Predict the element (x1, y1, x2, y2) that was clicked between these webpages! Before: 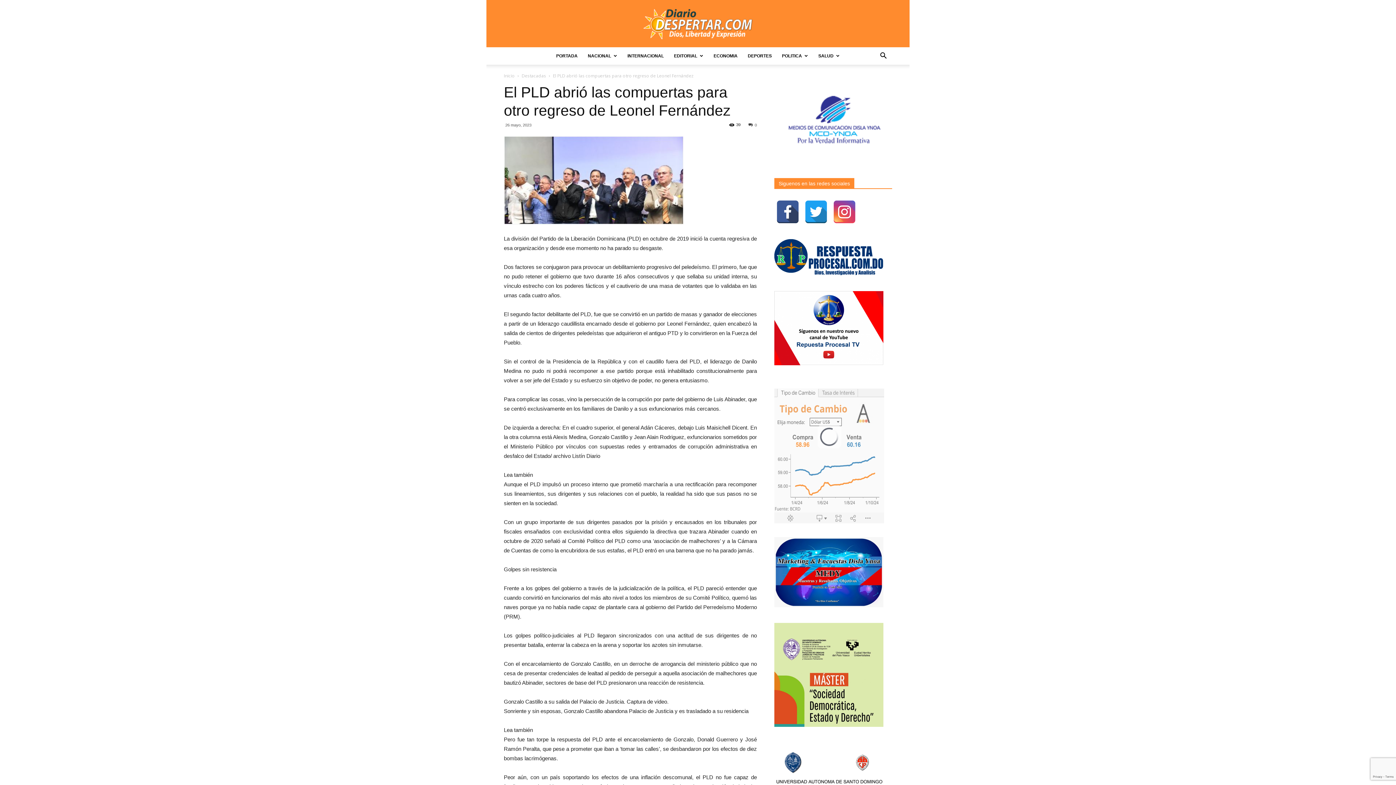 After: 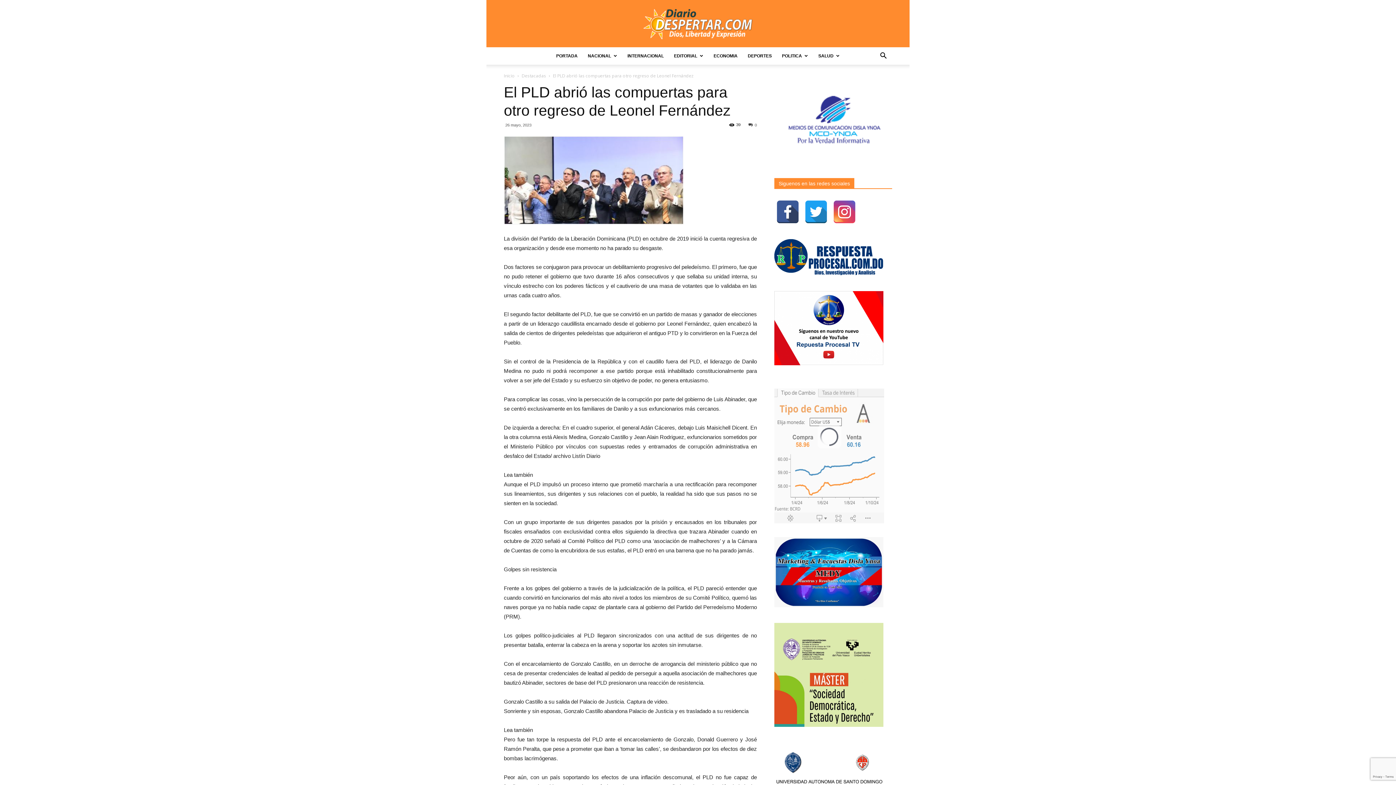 Action: bbox: (833, 200, 856, 223)